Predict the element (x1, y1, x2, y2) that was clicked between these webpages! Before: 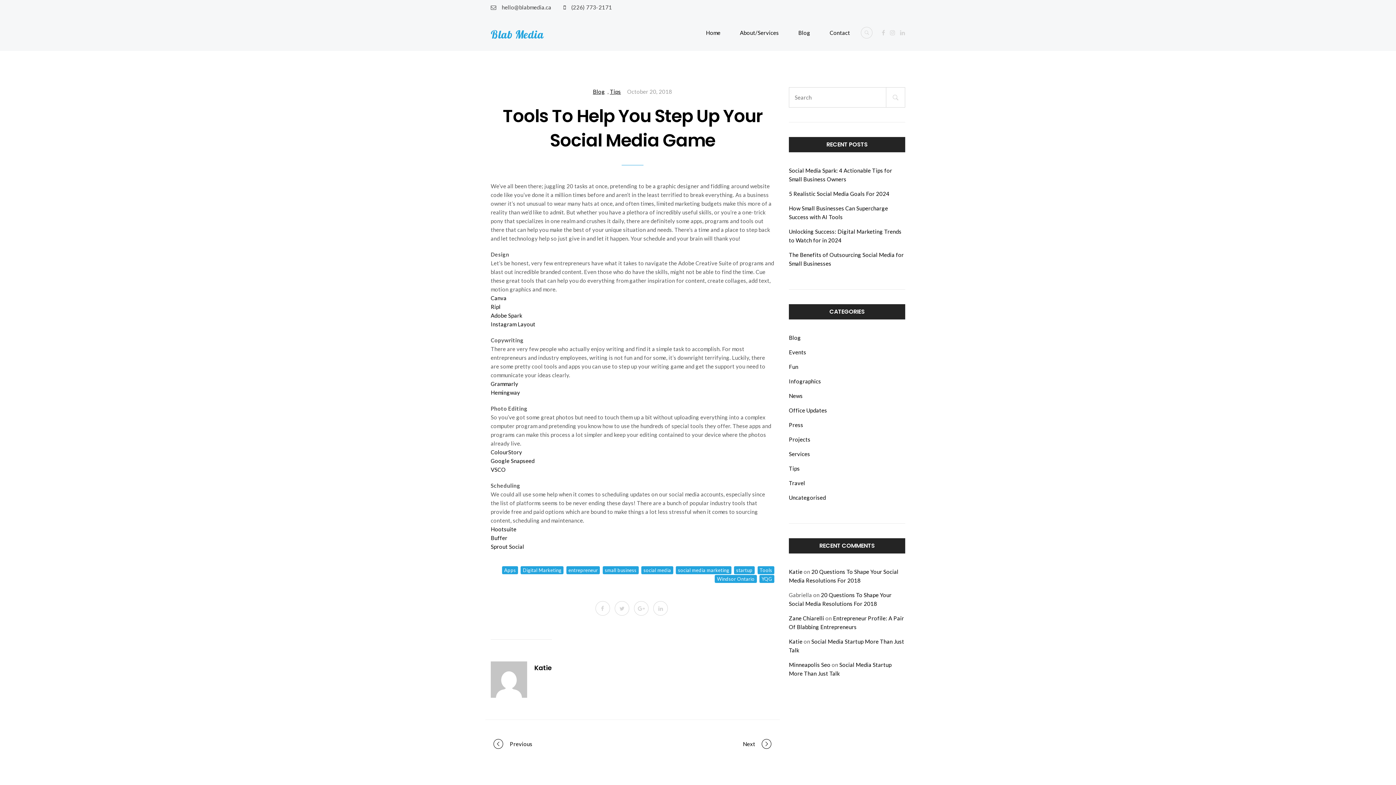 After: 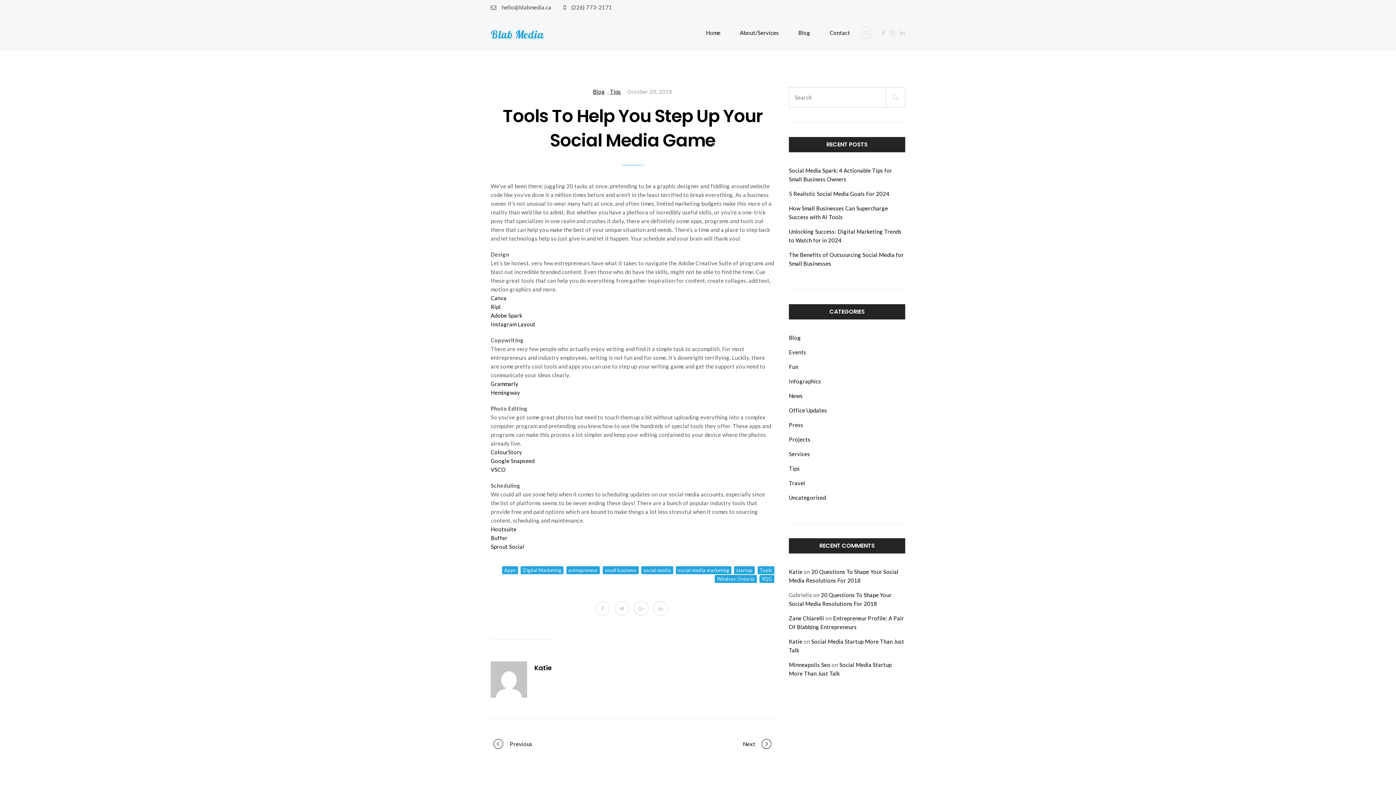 Action: bbox: (490, 294, 506, 301) label: Canva